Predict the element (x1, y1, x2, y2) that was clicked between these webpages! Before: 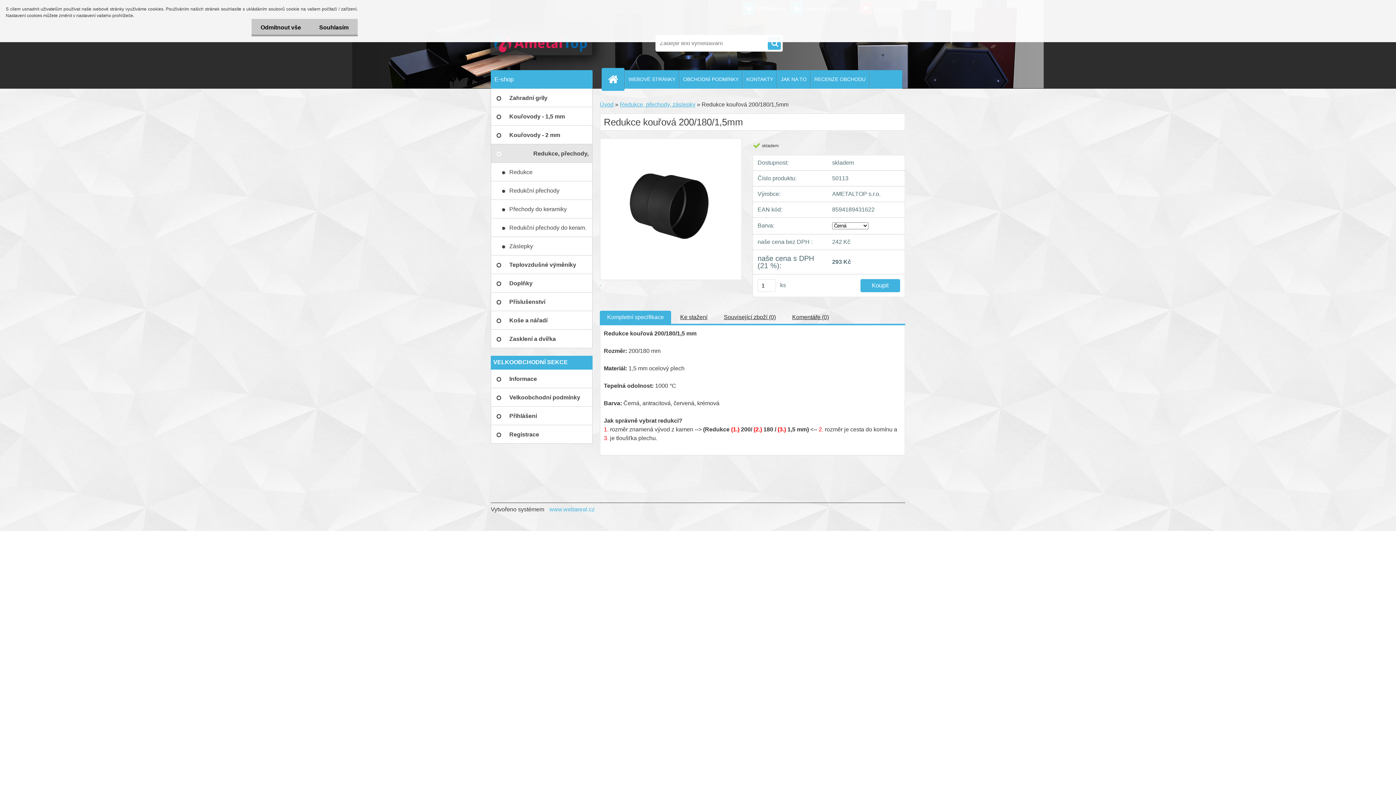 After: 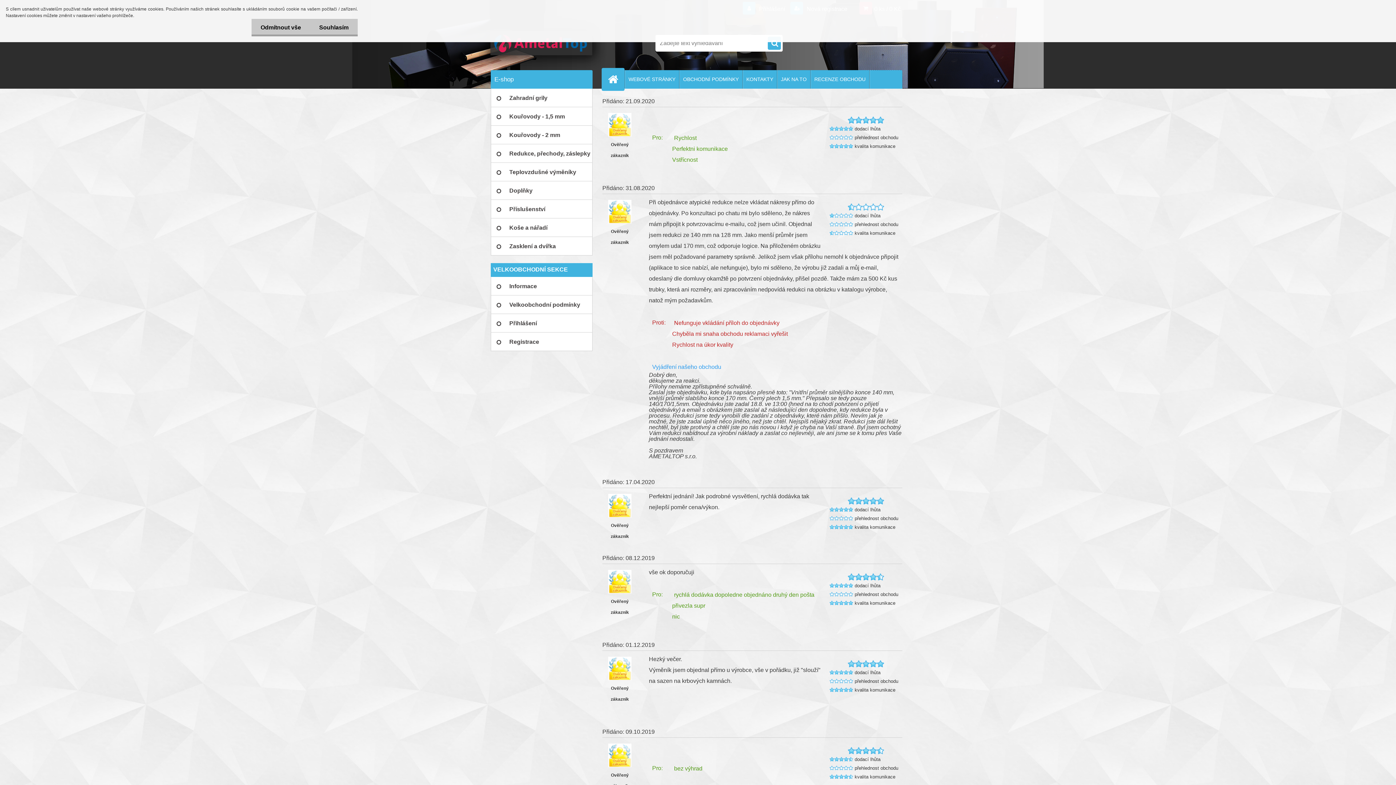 Action: label: RECENZE OBCHODU bbox: (810, 70, 869, 88)